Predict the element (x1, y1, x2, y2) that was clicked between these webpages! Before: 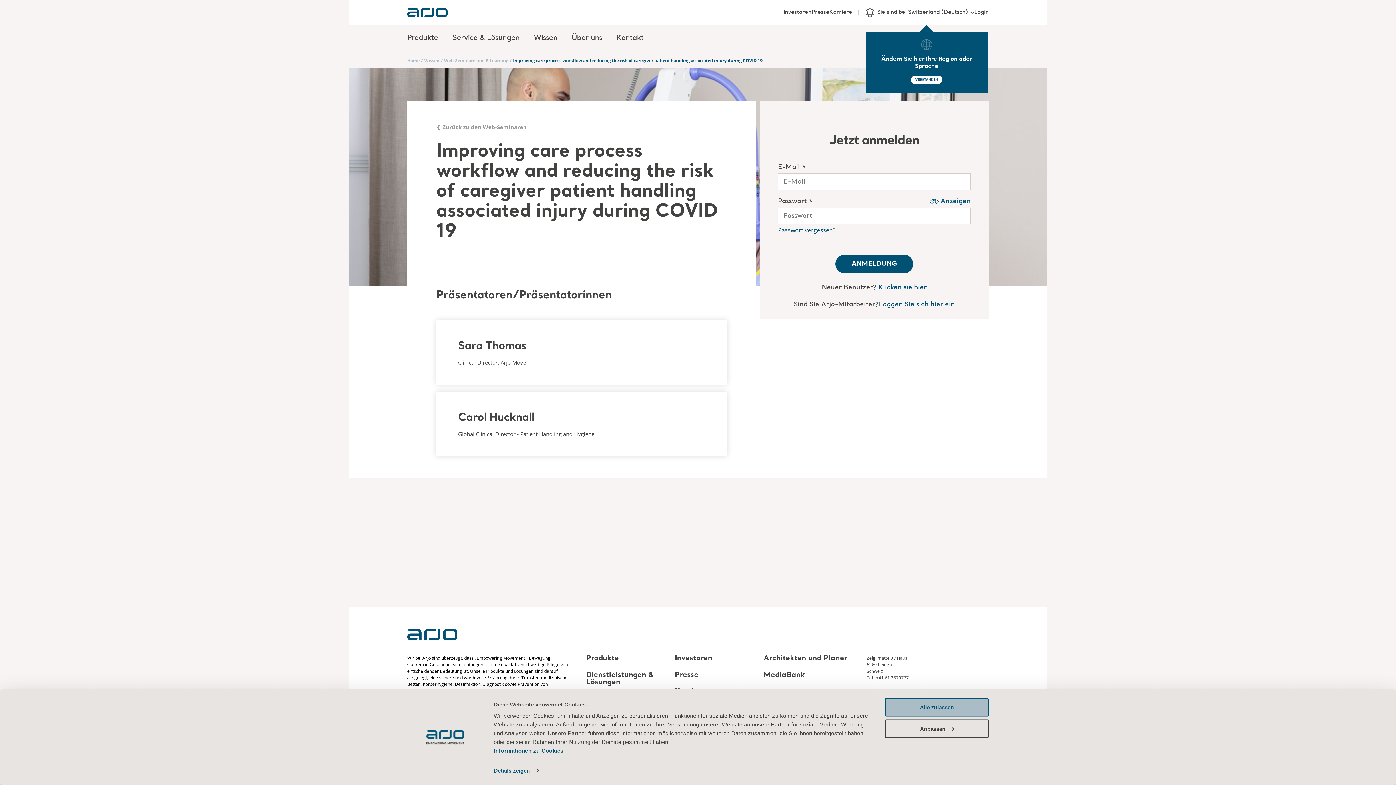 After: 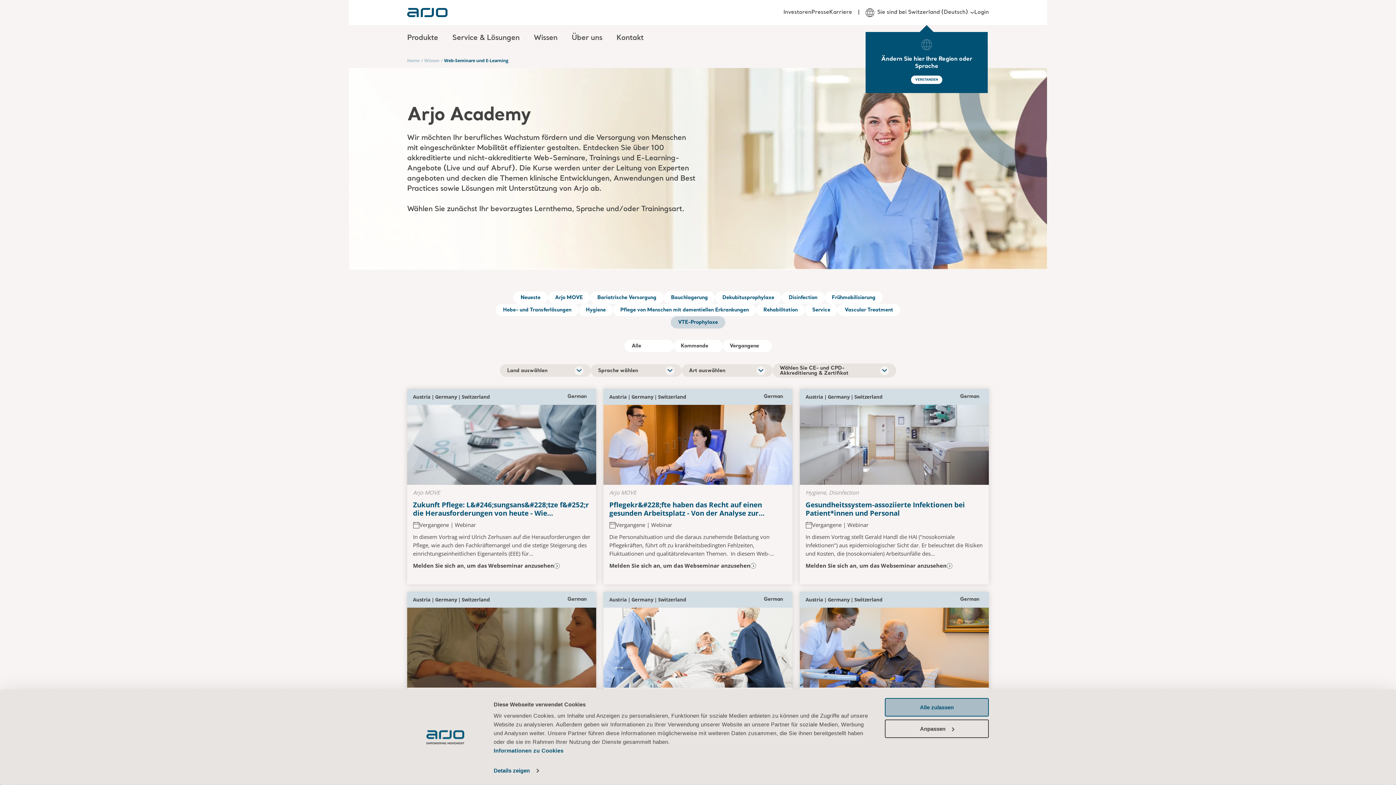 Action: label: Web-Seminare und E-Learning bbox: (444, 56, 508, 64)